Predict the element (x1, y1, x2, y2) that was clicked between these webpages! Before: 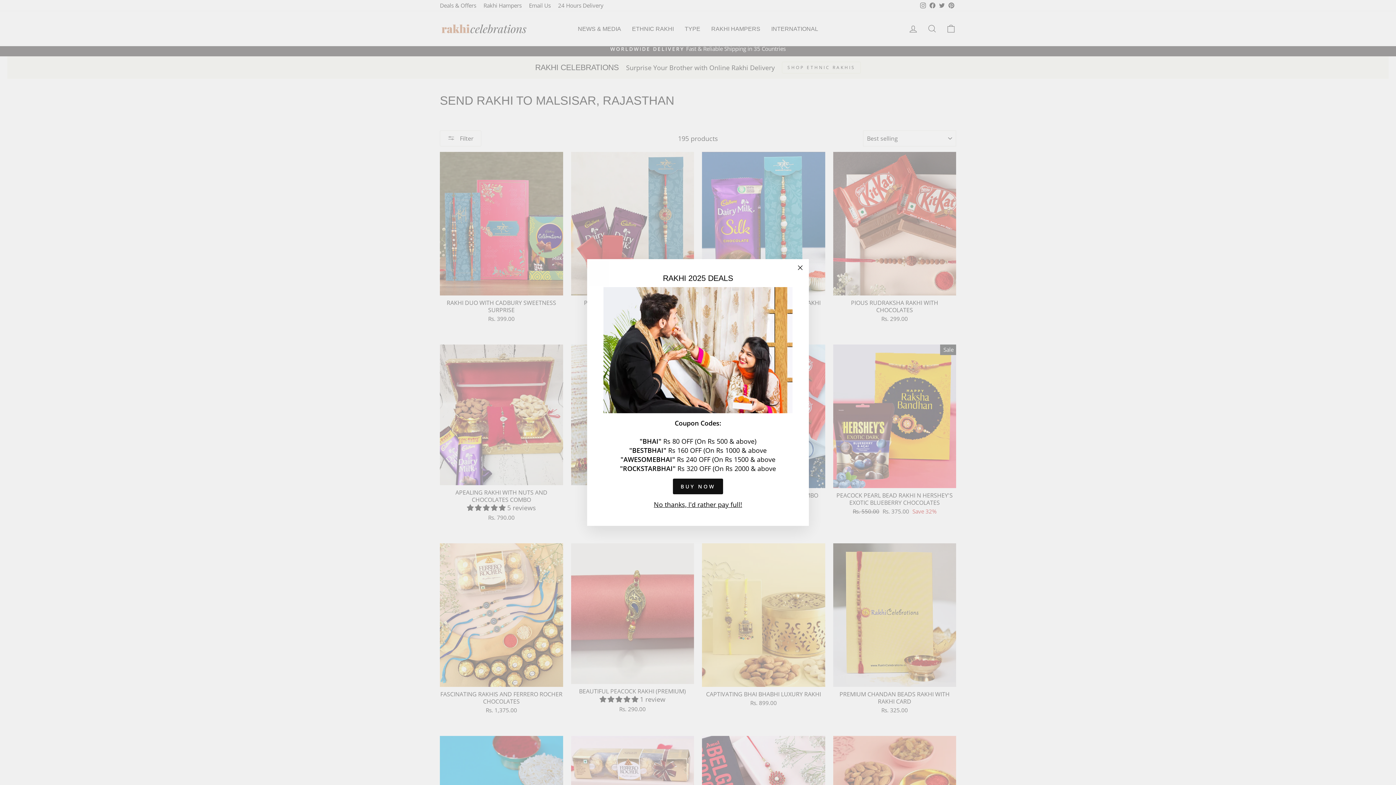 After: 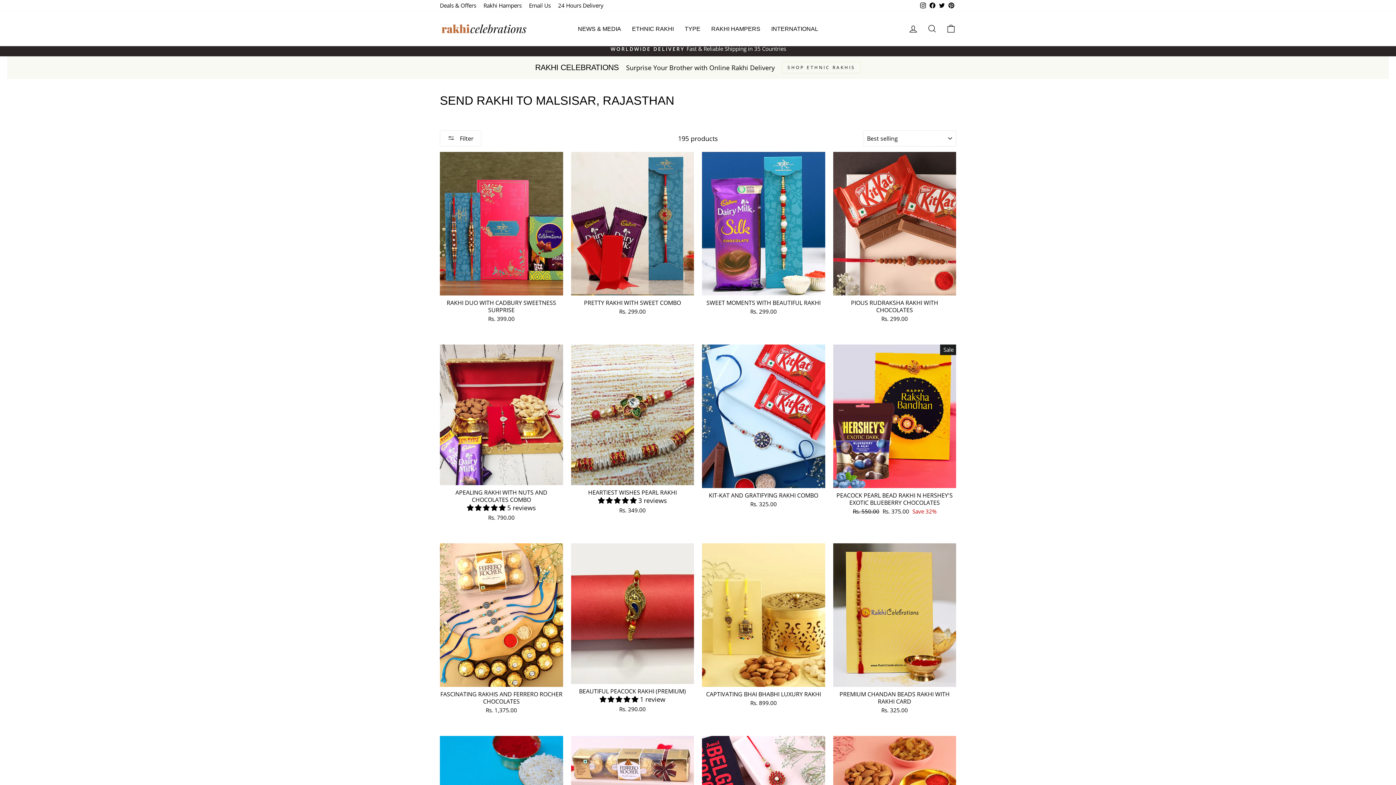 Action: bbox: (651, 501, 744, 511) label: No thanks, I'd rather pay full!